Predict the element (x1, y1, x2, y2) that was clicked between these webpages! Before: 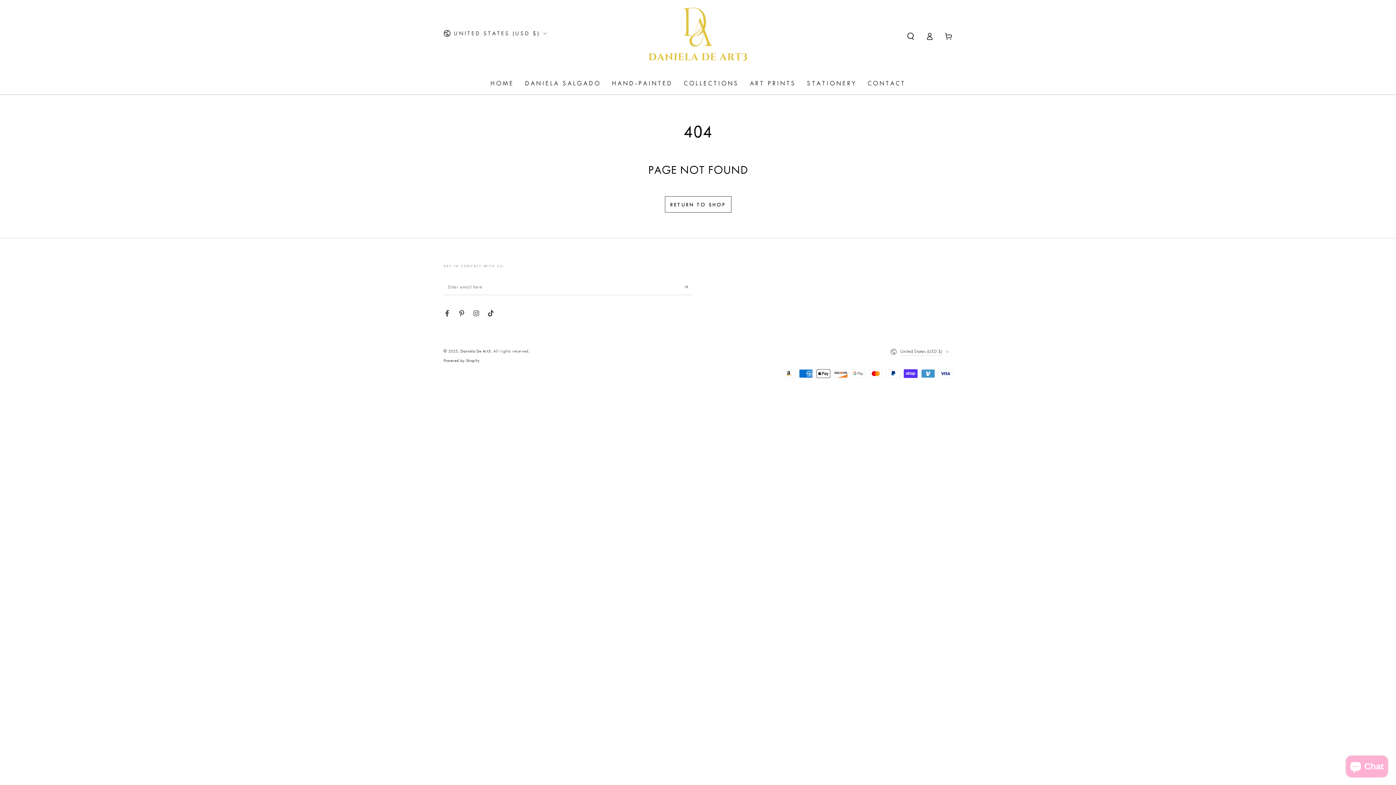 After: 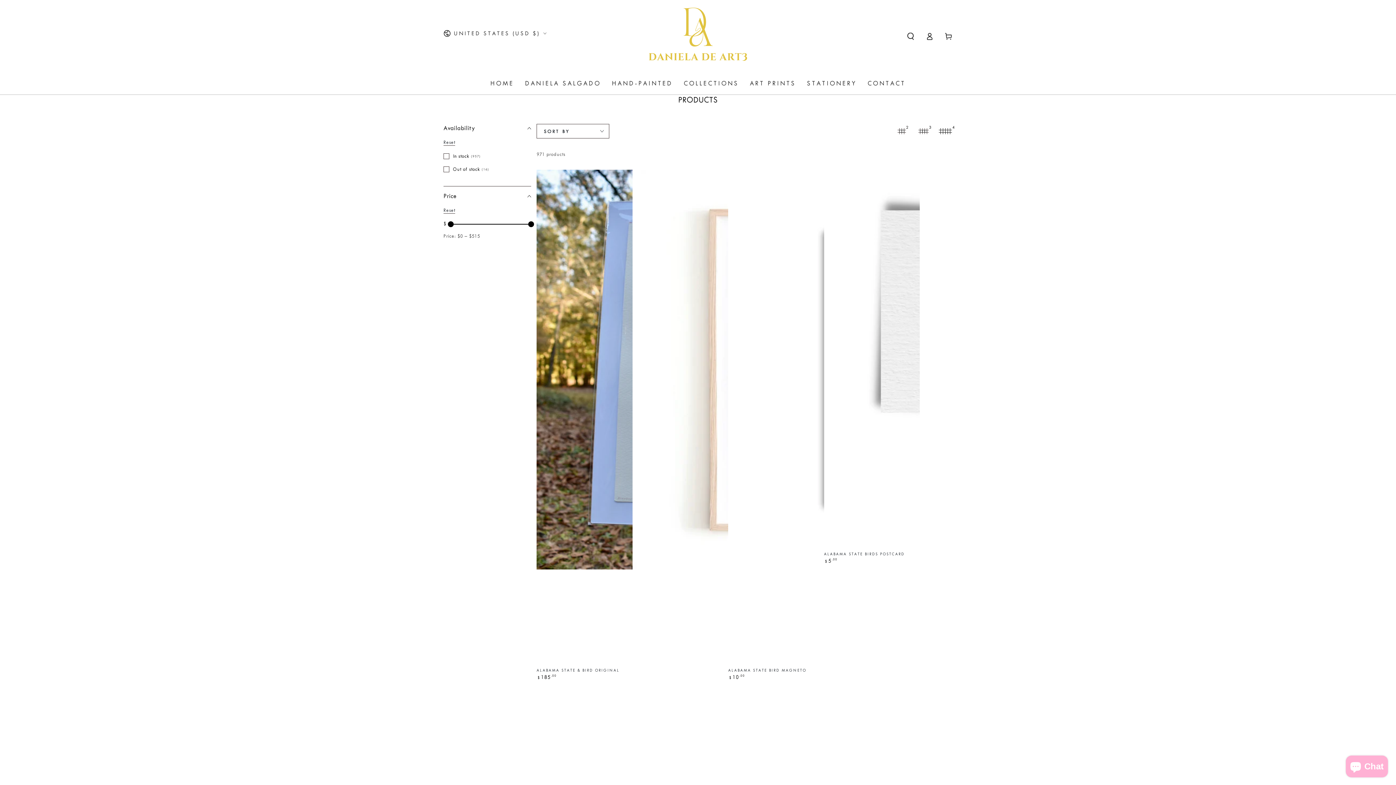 Action: label: RETURN TO SHOP bbox: (664, 196, 731, 212)